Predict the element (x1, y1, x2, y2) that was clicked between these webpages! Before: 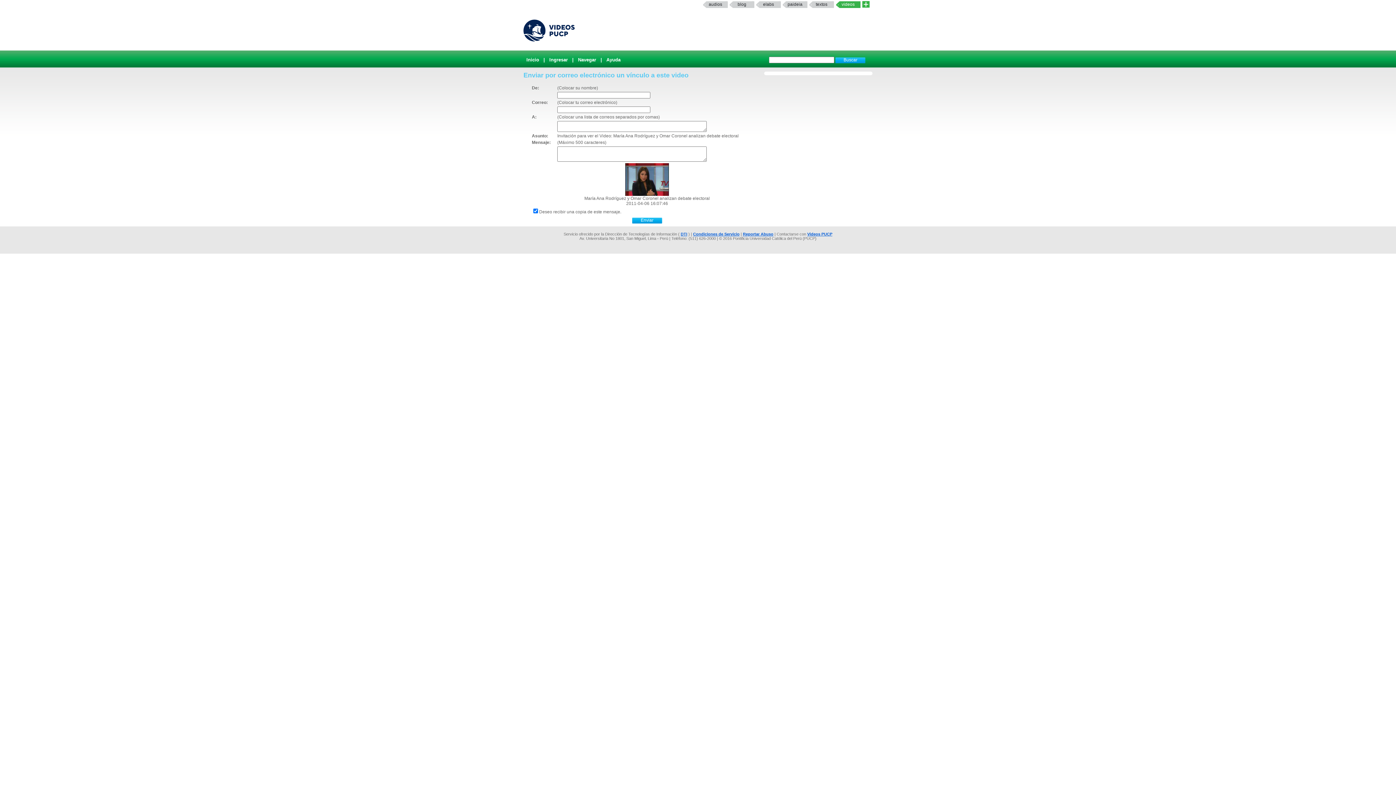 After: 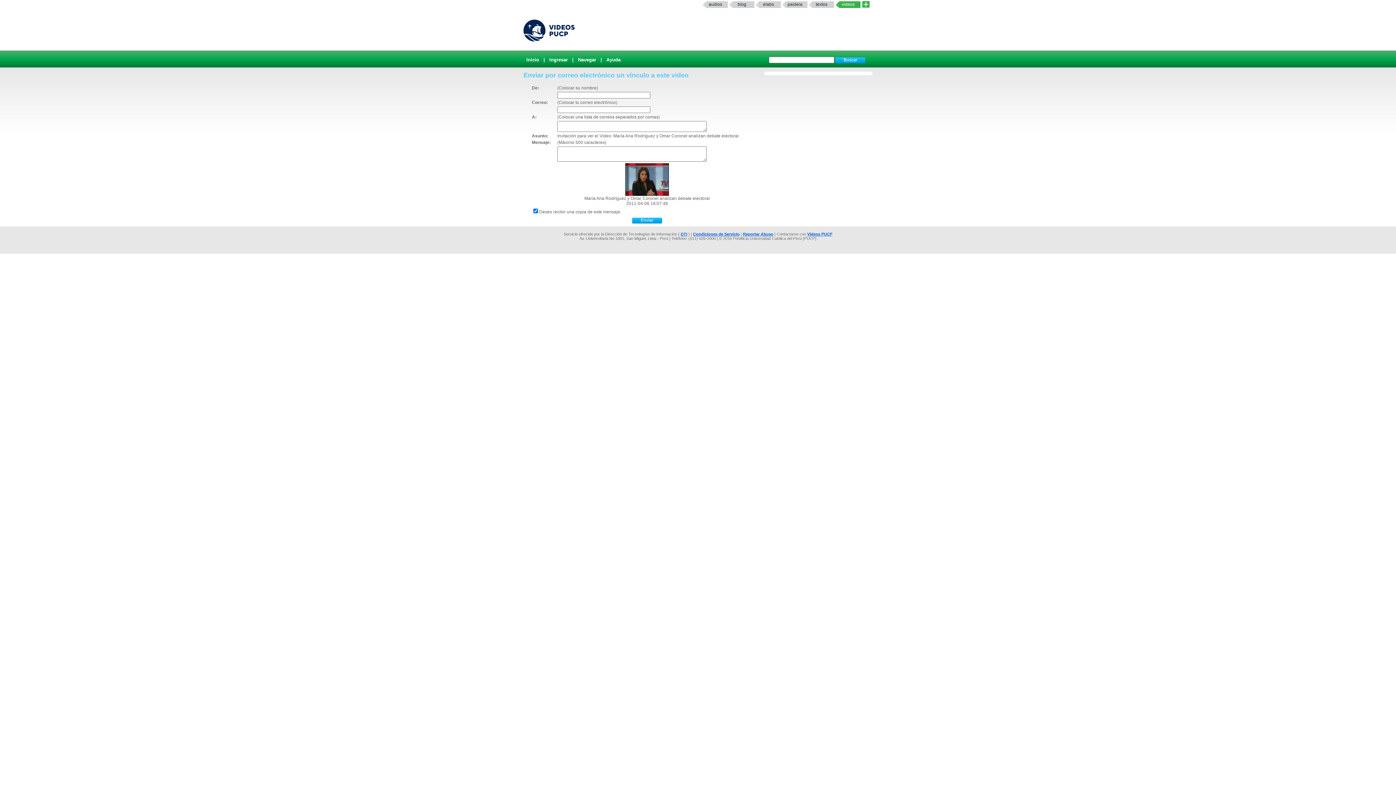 Action: bbox: (703, 1, 728, 8) label: audios